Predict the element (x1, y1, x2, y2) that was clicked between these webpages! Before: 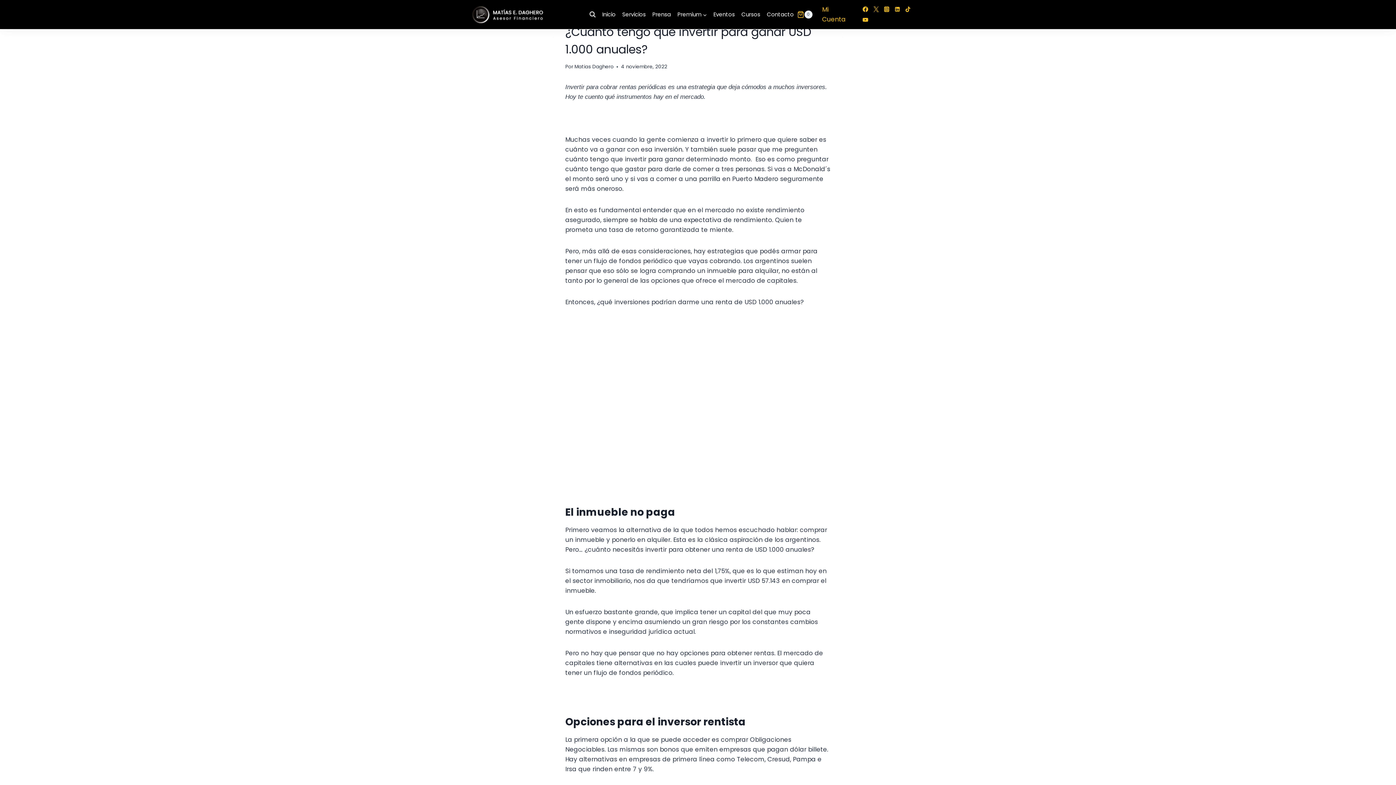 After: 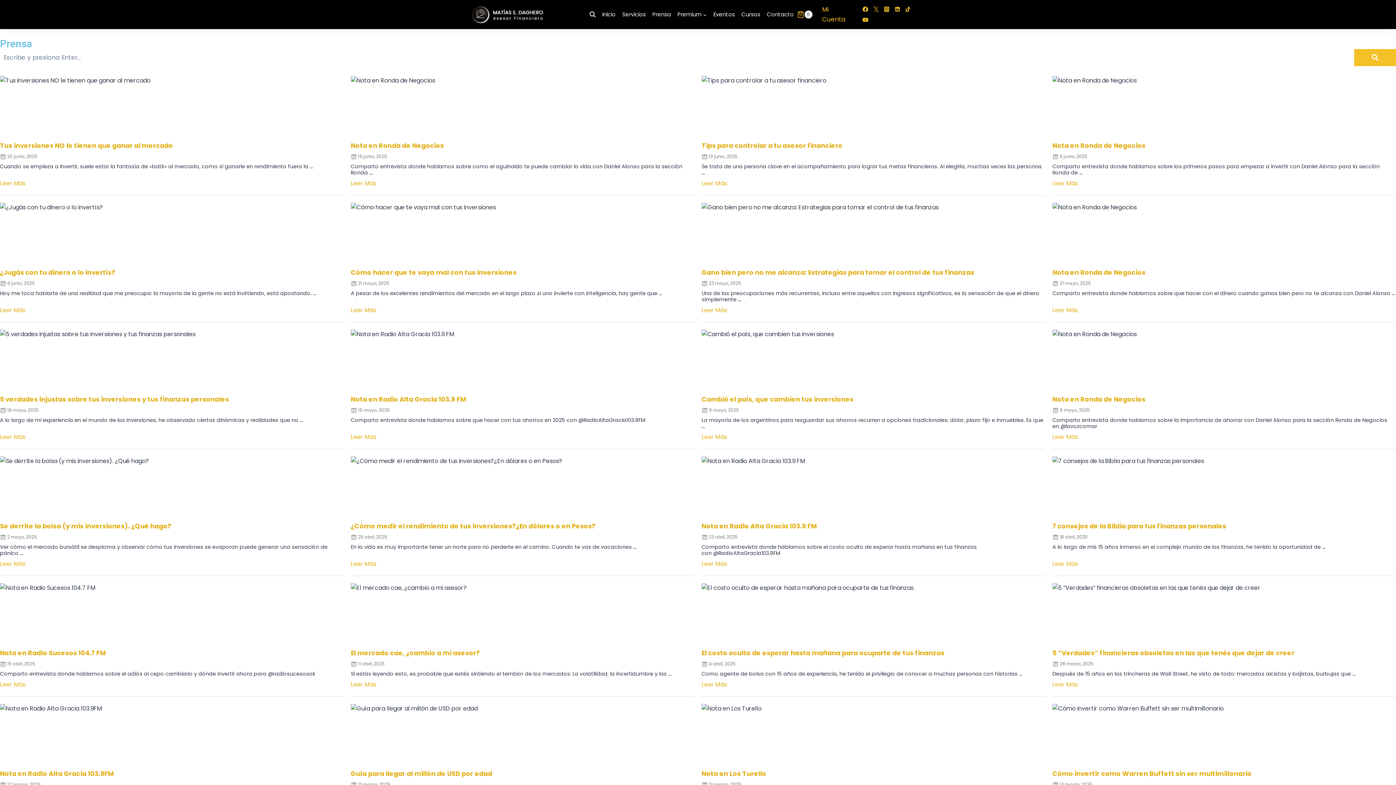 Action: label: Prensa bbox: (649, 6, 674, 22)